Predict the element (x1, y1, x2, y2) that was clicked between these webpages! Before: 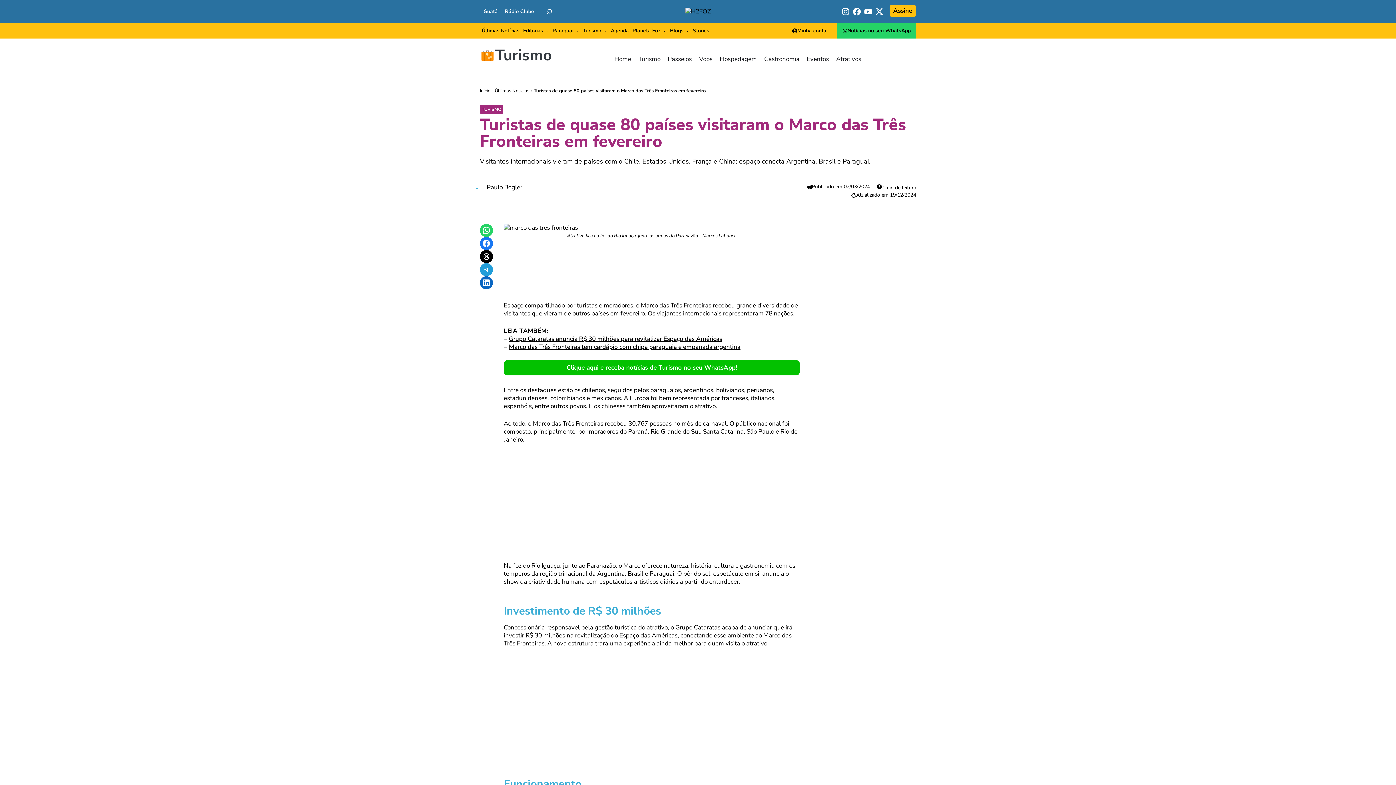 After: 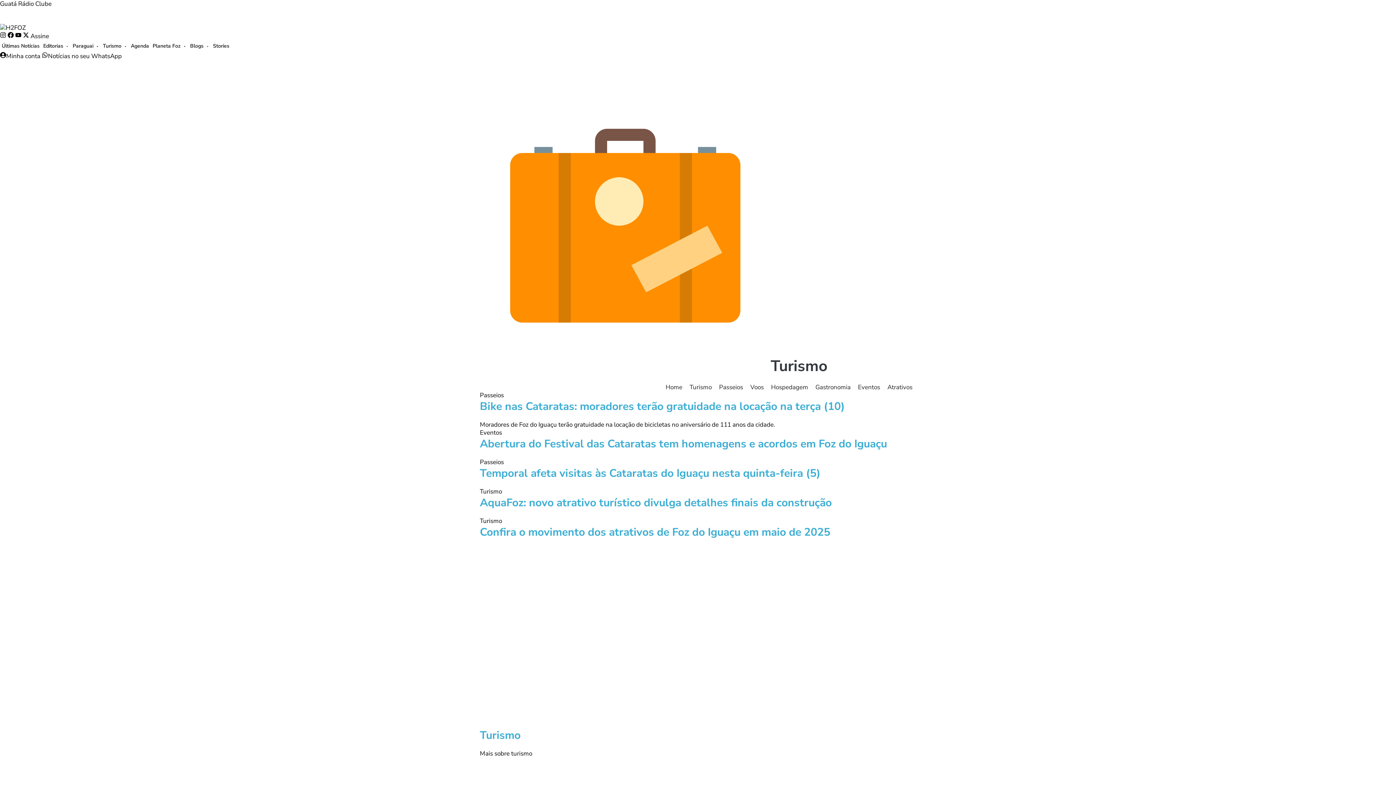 Action: bbox: (614, 55, 631, 63) label: Home